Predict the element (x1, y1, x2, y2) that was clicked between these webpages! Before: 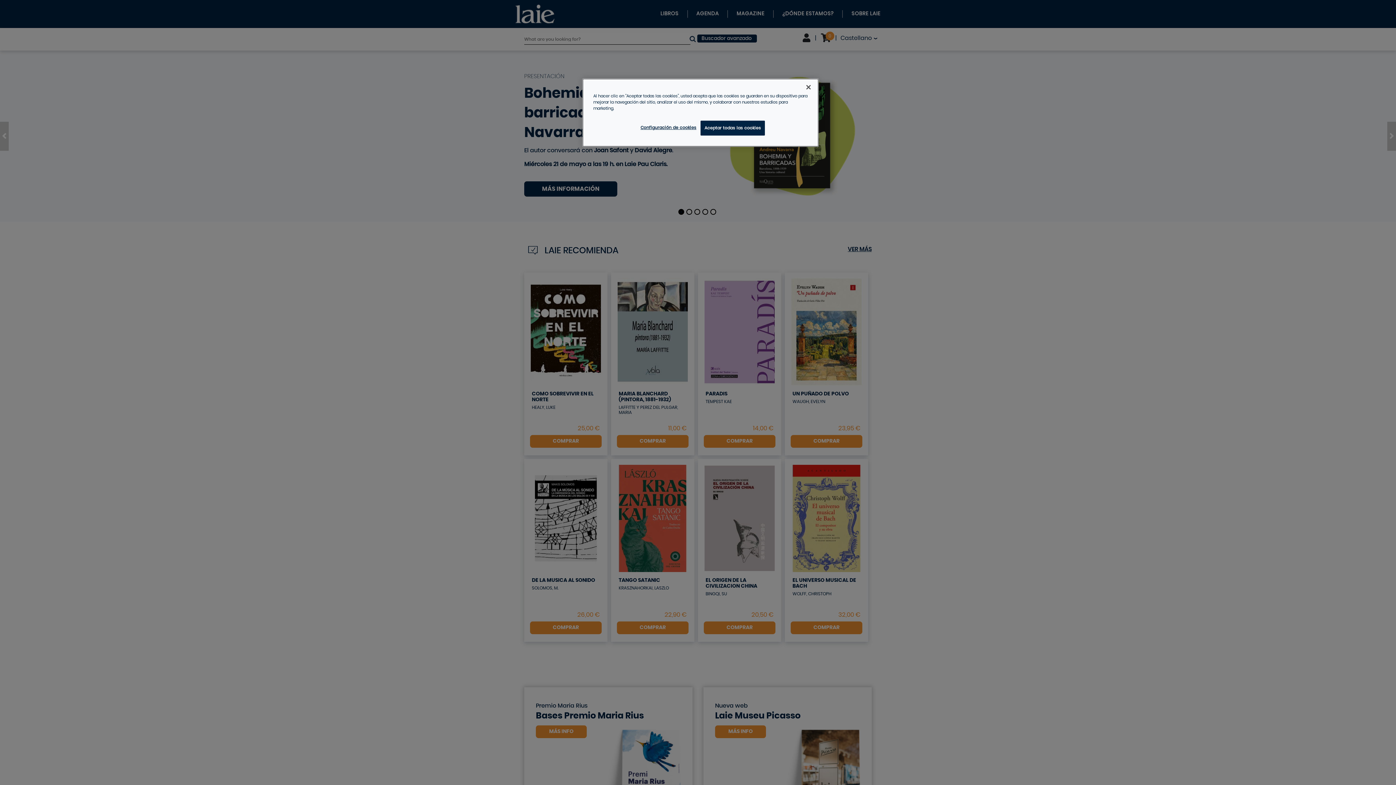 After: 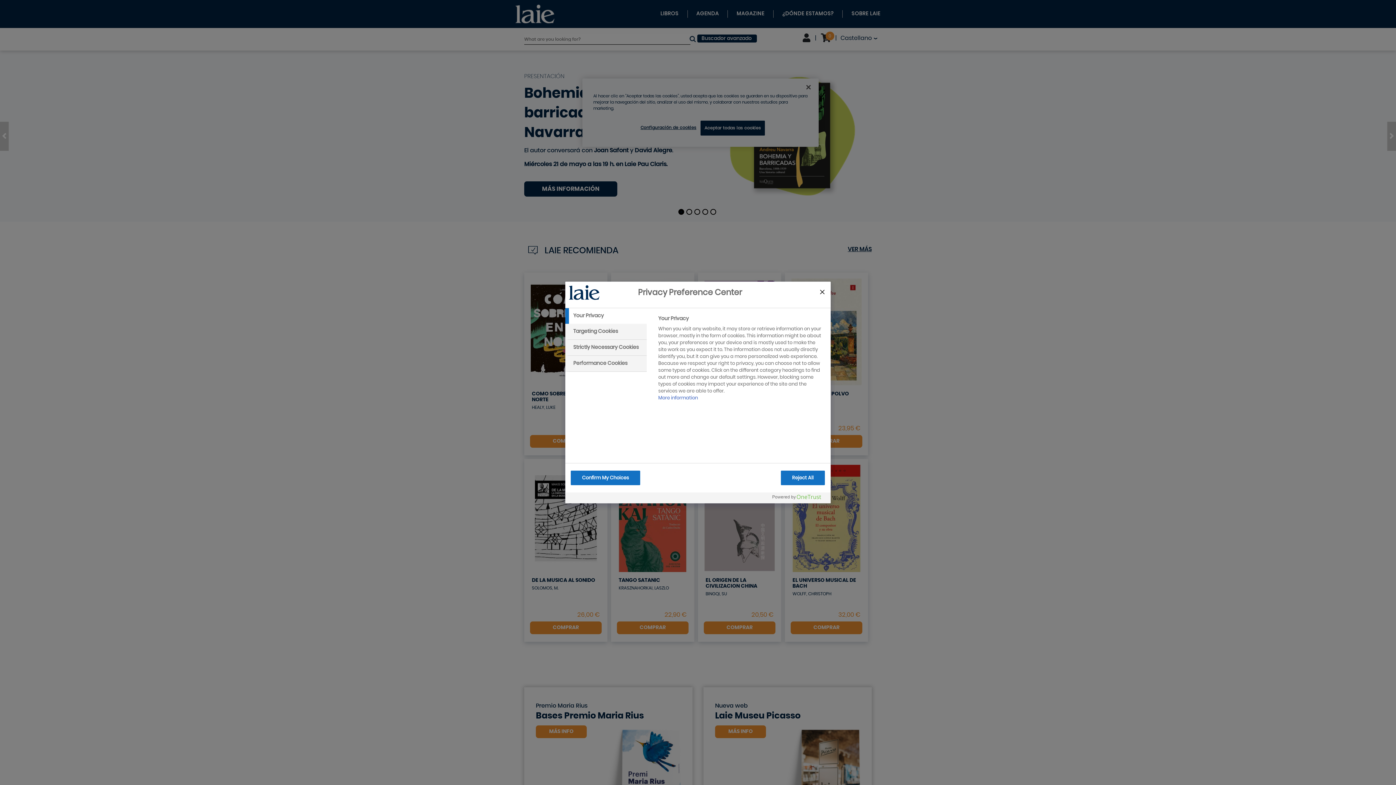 Action: bbox: (640, 120, 696, 134) label: Configuración de cookies